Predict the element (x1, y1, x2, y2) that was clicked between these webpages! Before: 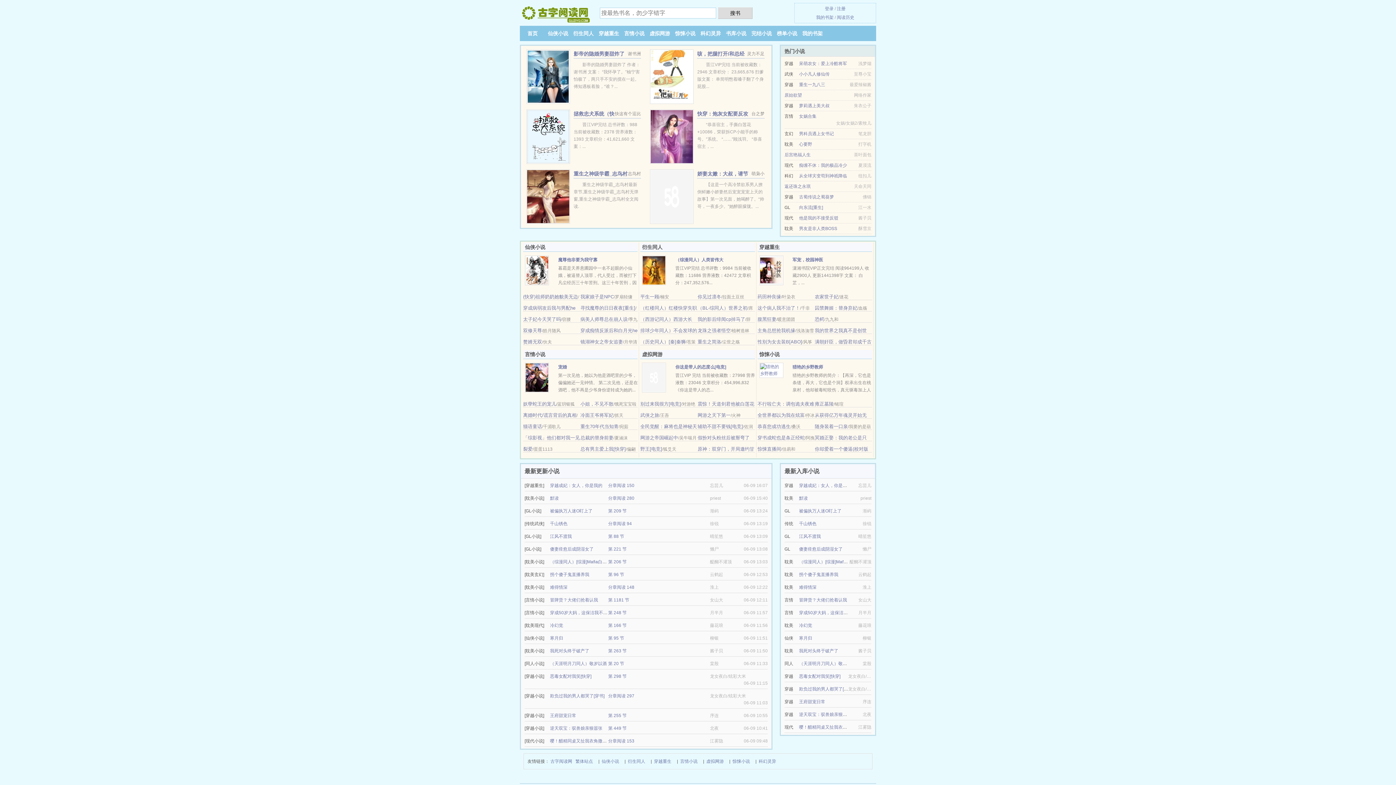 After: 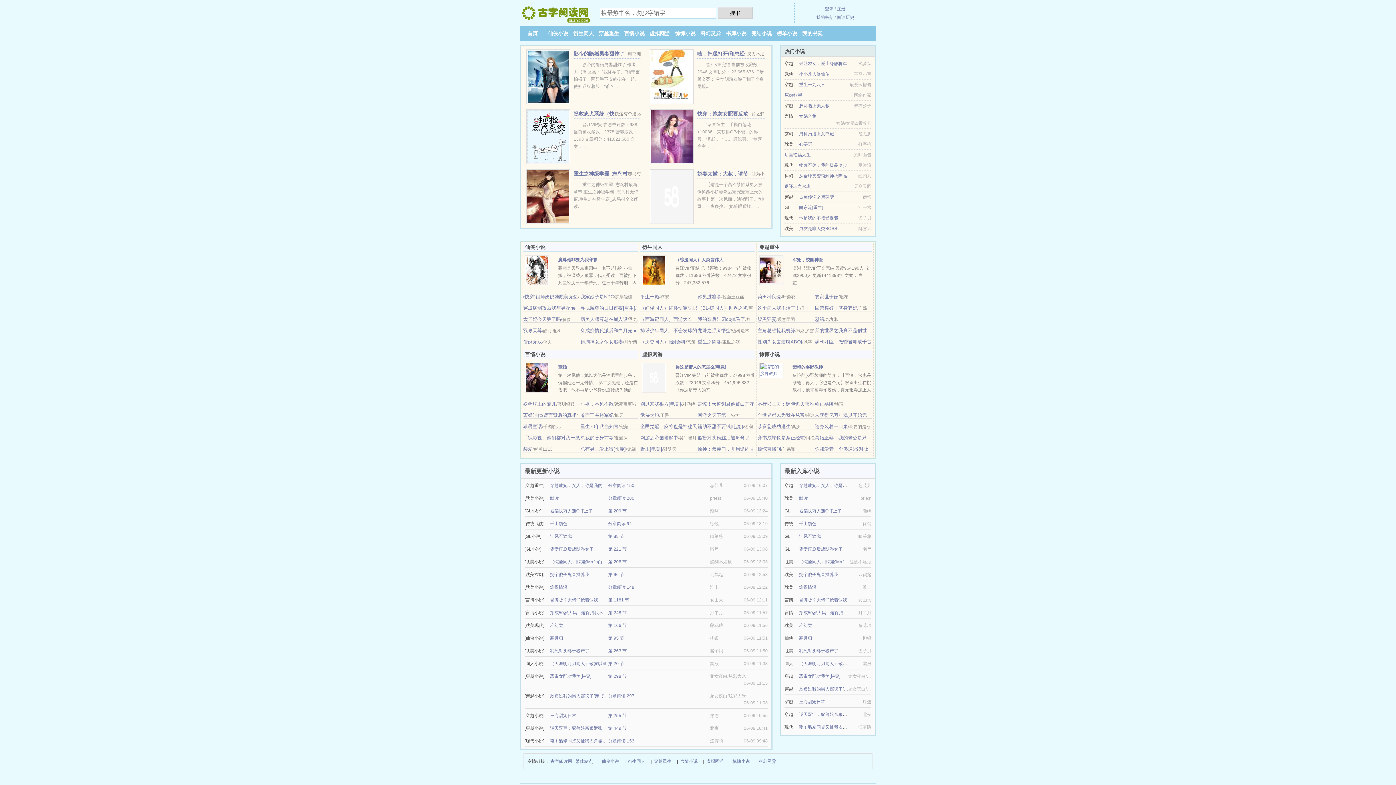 Action: bbox: (799, 610, 861, 615) label: 穿成50岁大妈，这保洁我不干了